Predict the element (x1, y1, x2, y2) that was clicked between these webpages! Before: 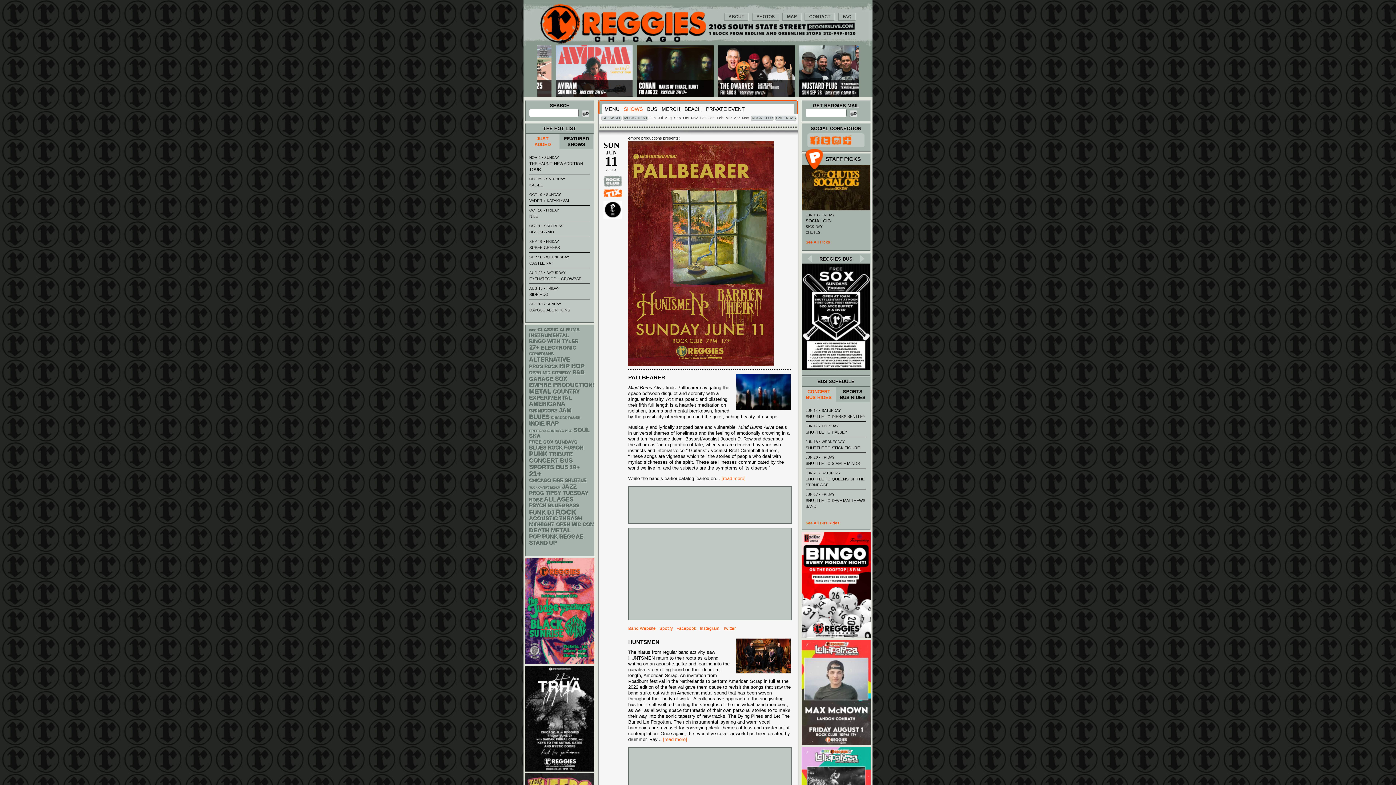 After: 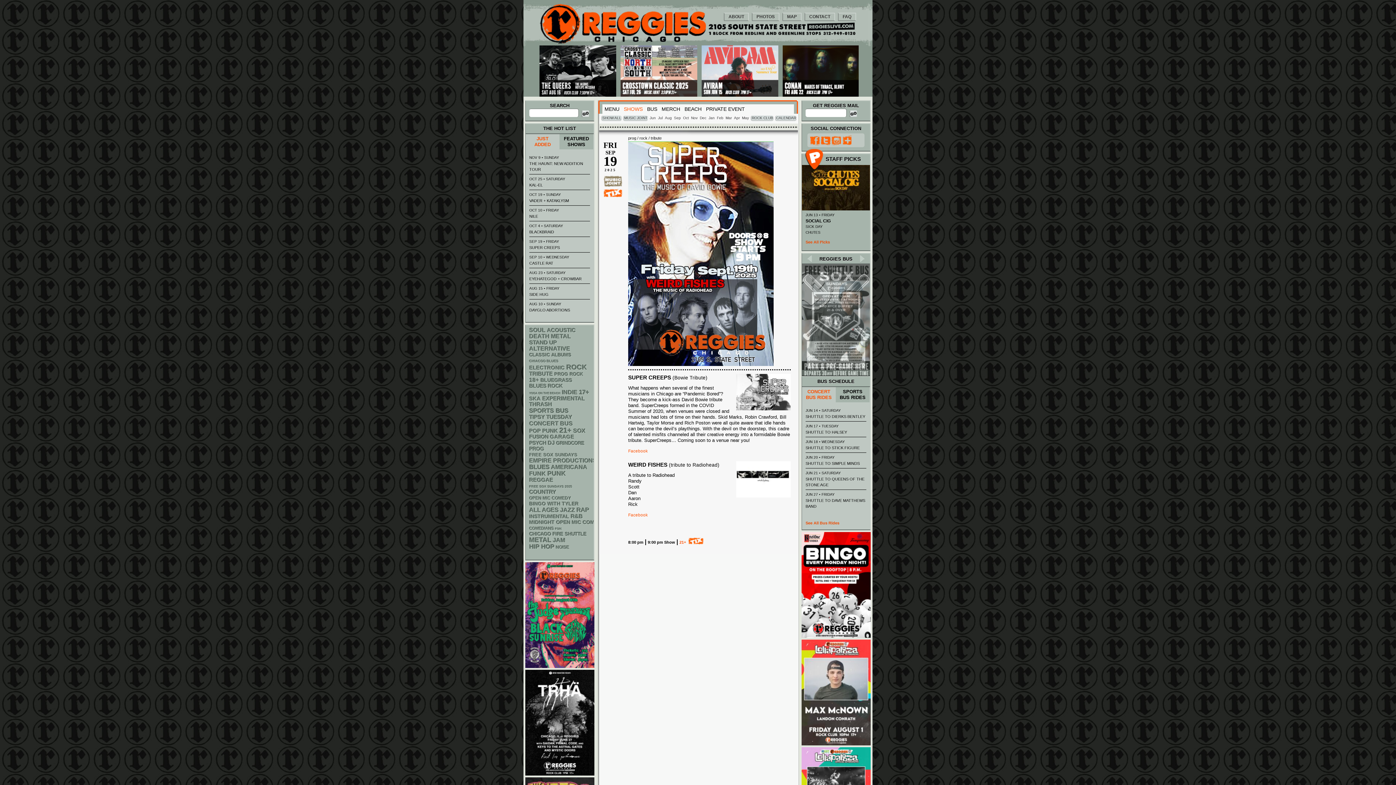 Action: bbox: (529, 245, 560, 249) label: SUPER CREEPS